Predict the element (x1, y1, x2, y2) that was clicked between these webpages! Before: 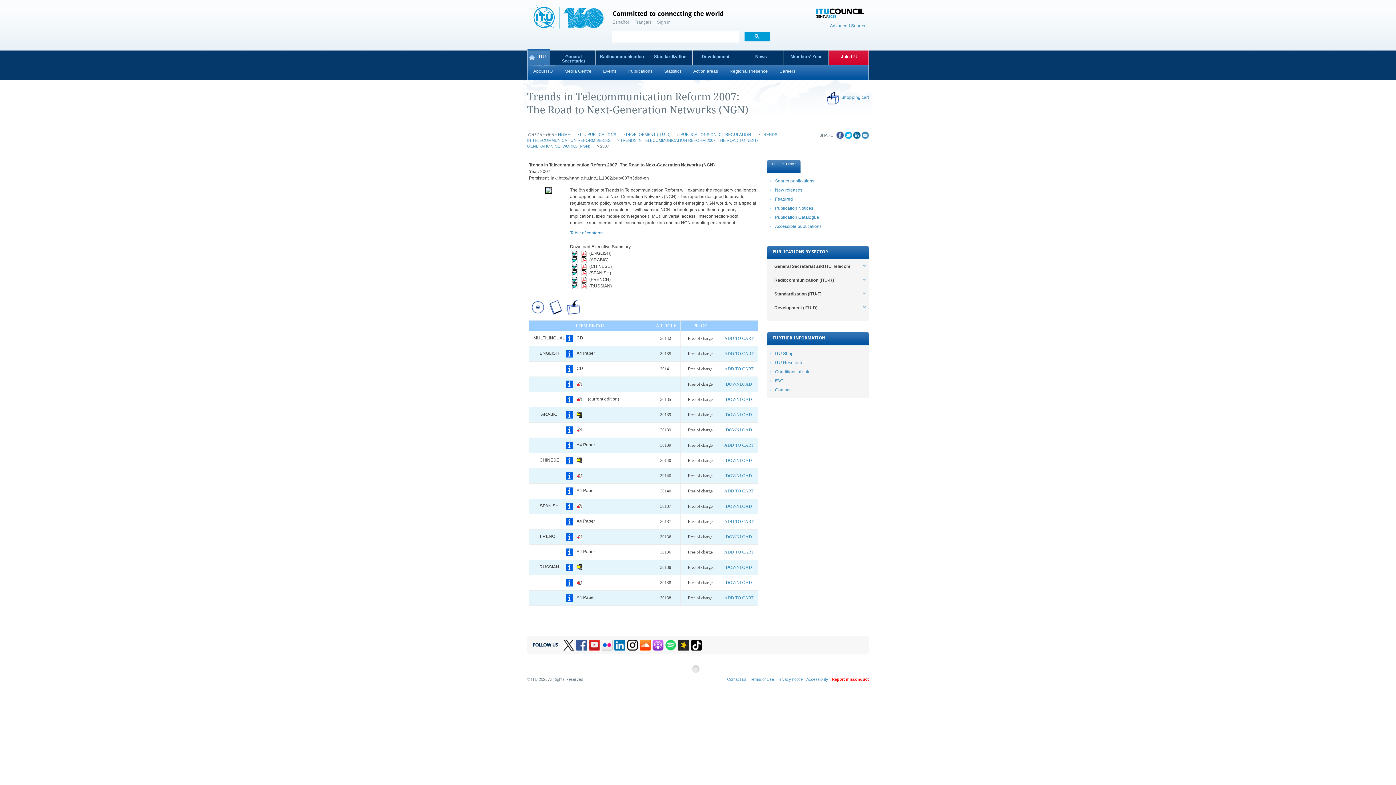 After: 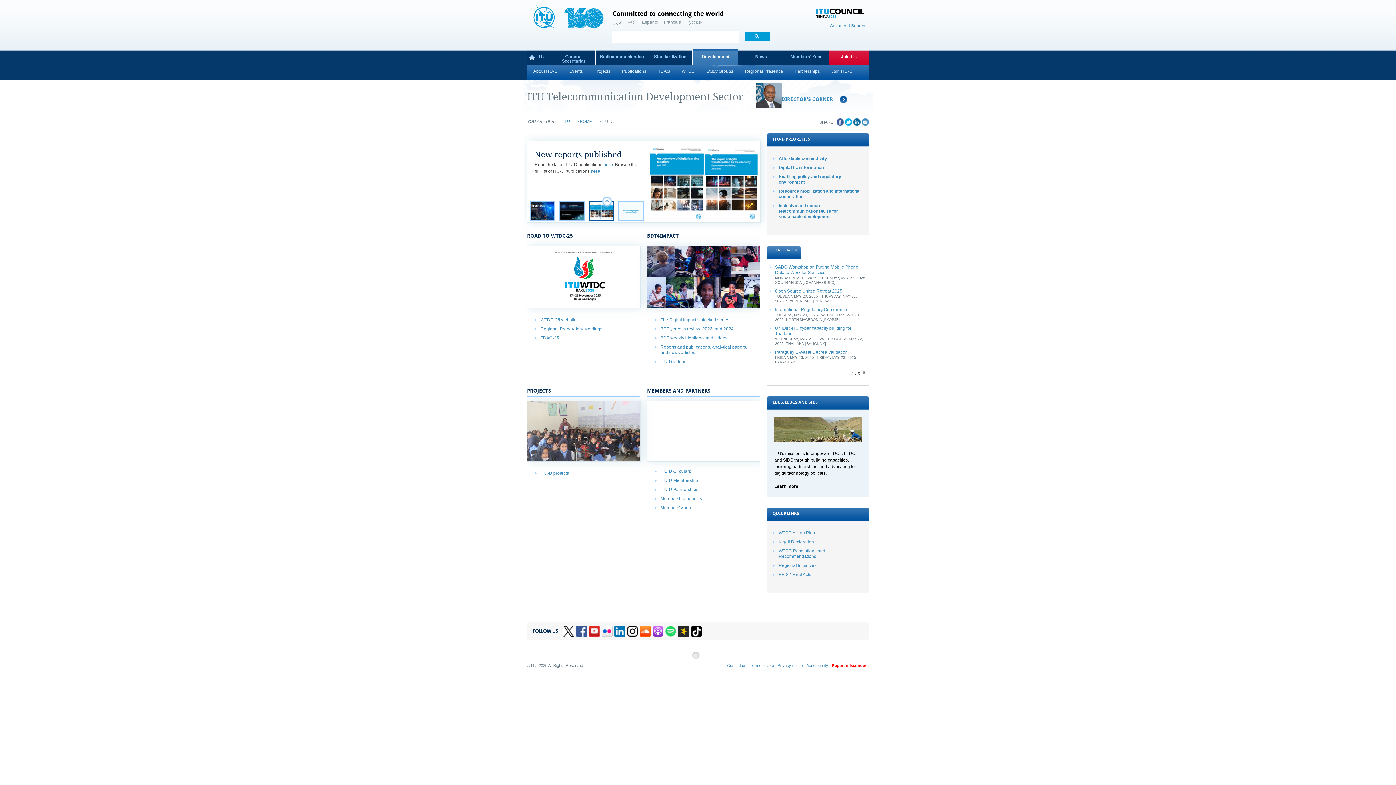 Action: label: Development bbox: (692, 49, 737, 65)